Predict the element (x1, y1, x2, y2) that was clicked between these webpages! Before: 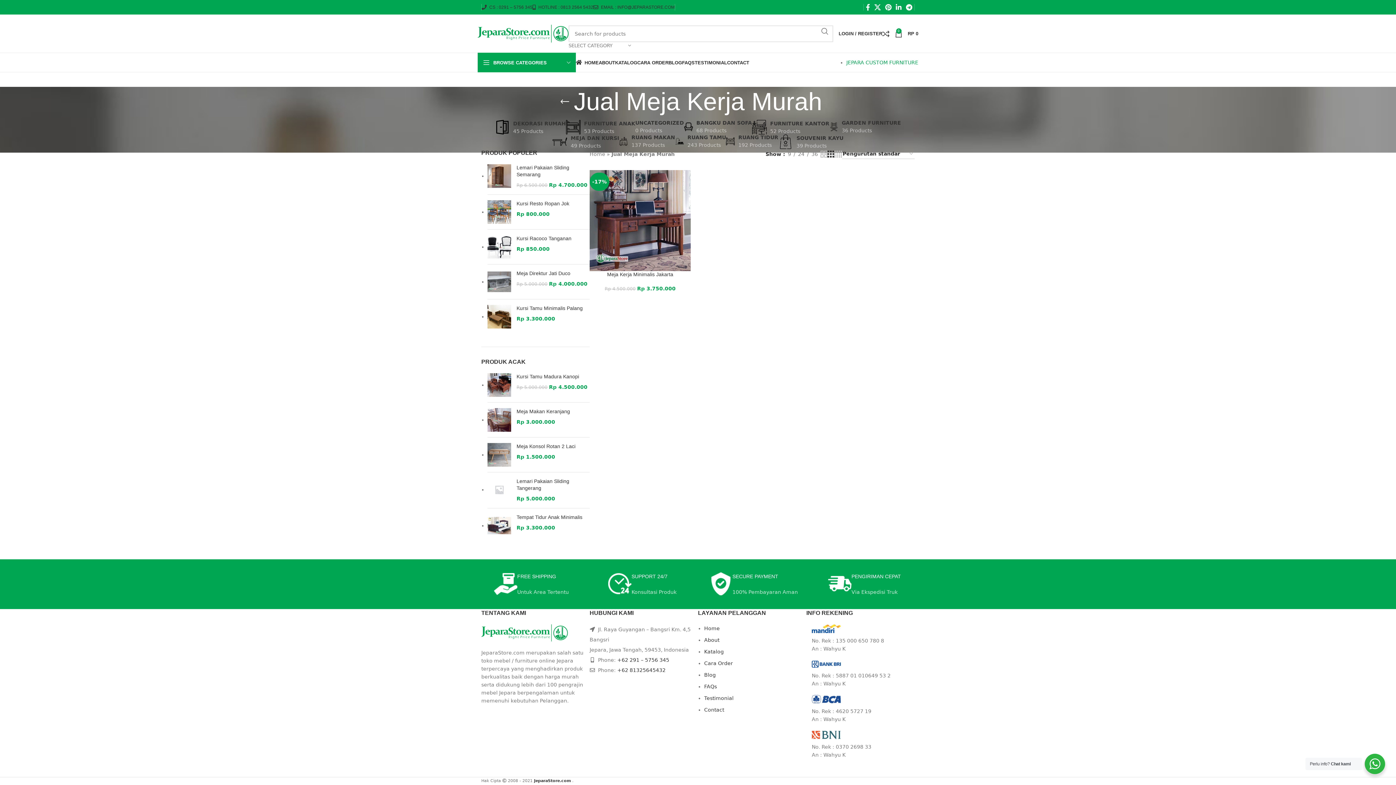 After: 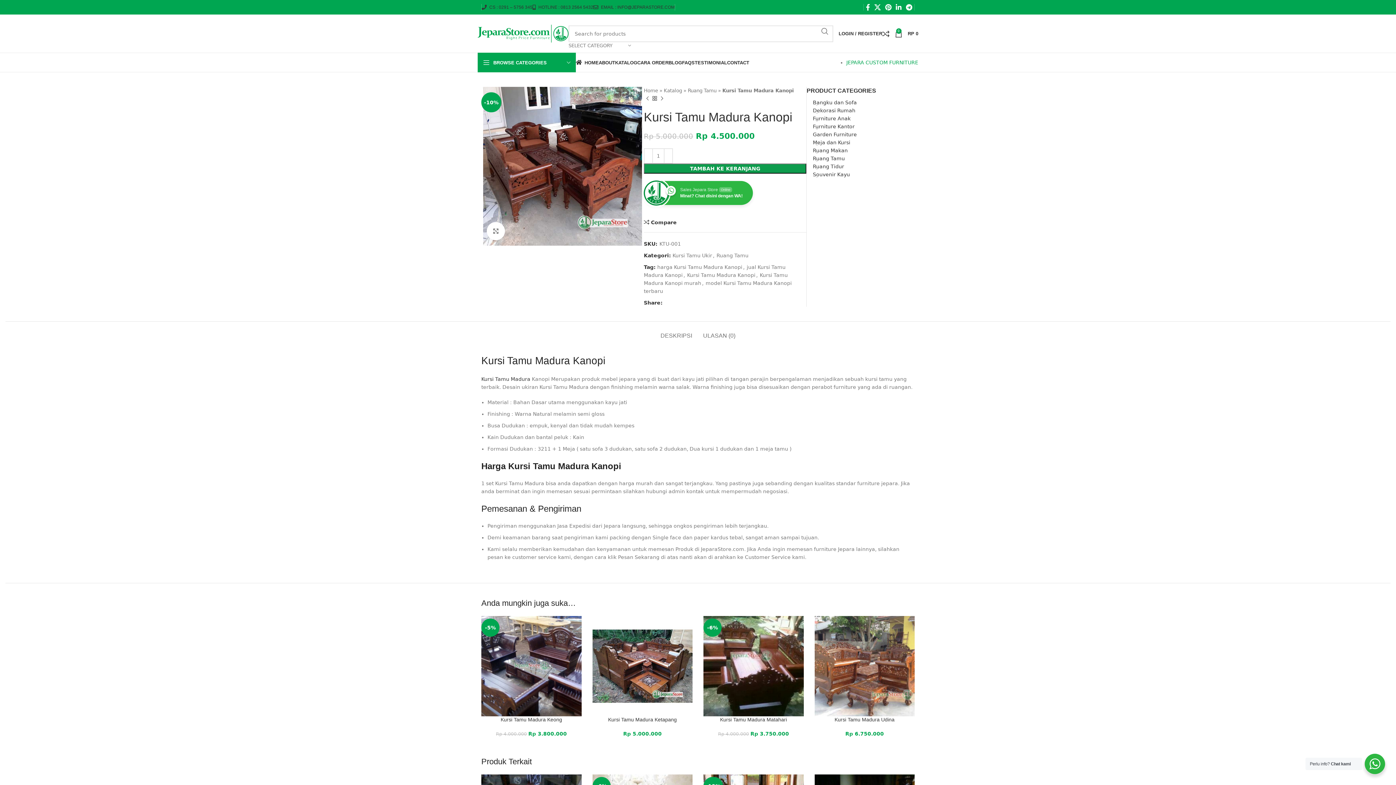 Action: bbox: (516, 373, 589, 380) label: Kursi Tamu Madura Kanopi